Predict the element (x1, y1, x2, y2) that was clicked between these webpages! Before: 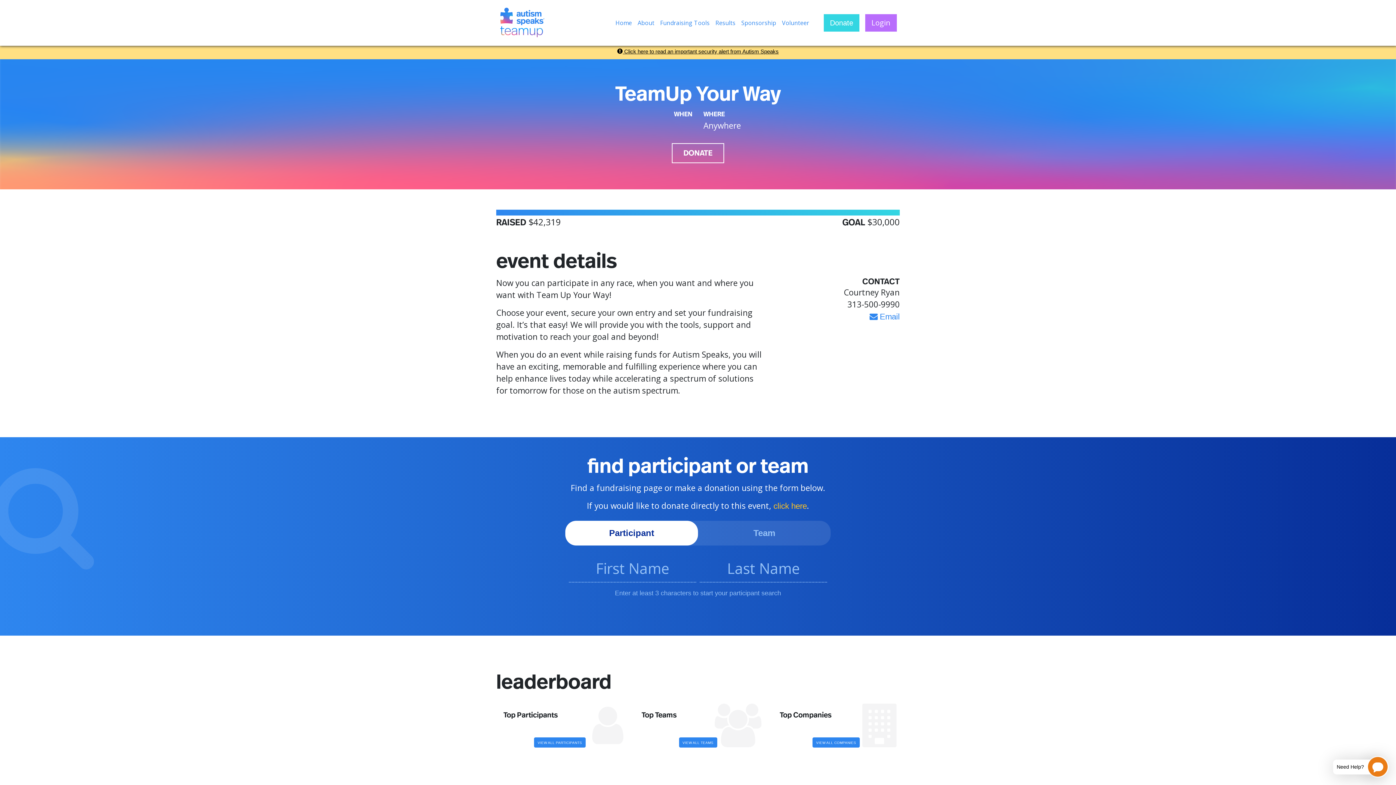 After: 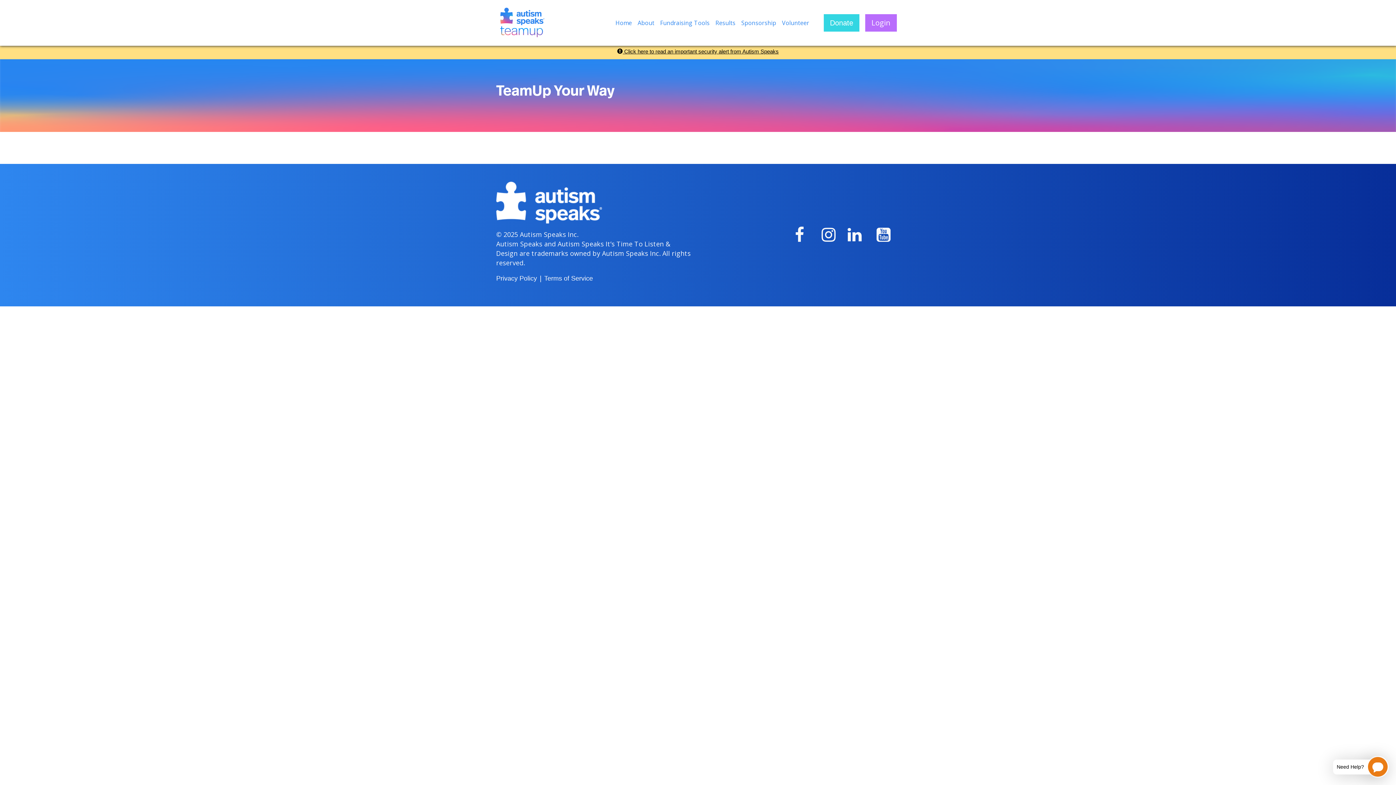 Action: label: Sponsorship bbox: (738, 15, 779, 30)